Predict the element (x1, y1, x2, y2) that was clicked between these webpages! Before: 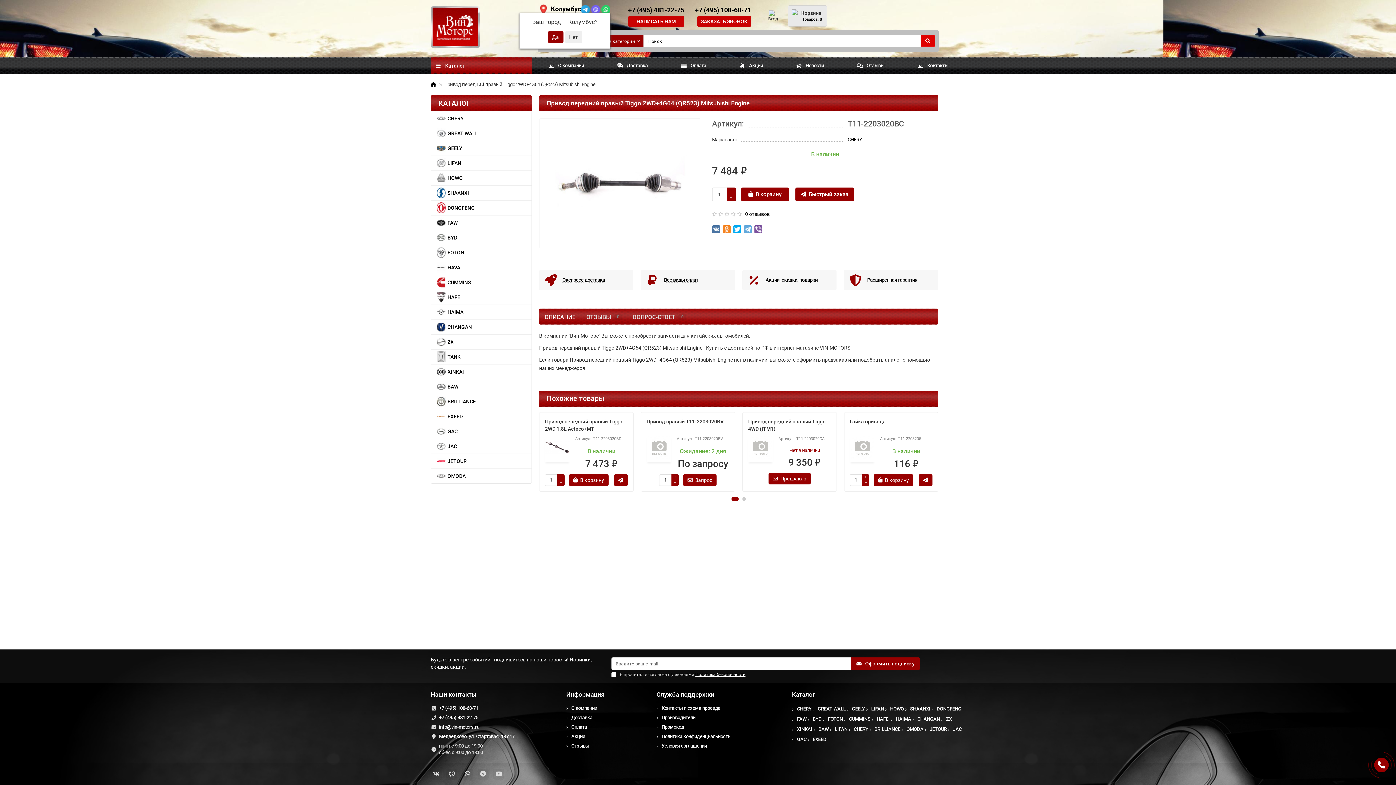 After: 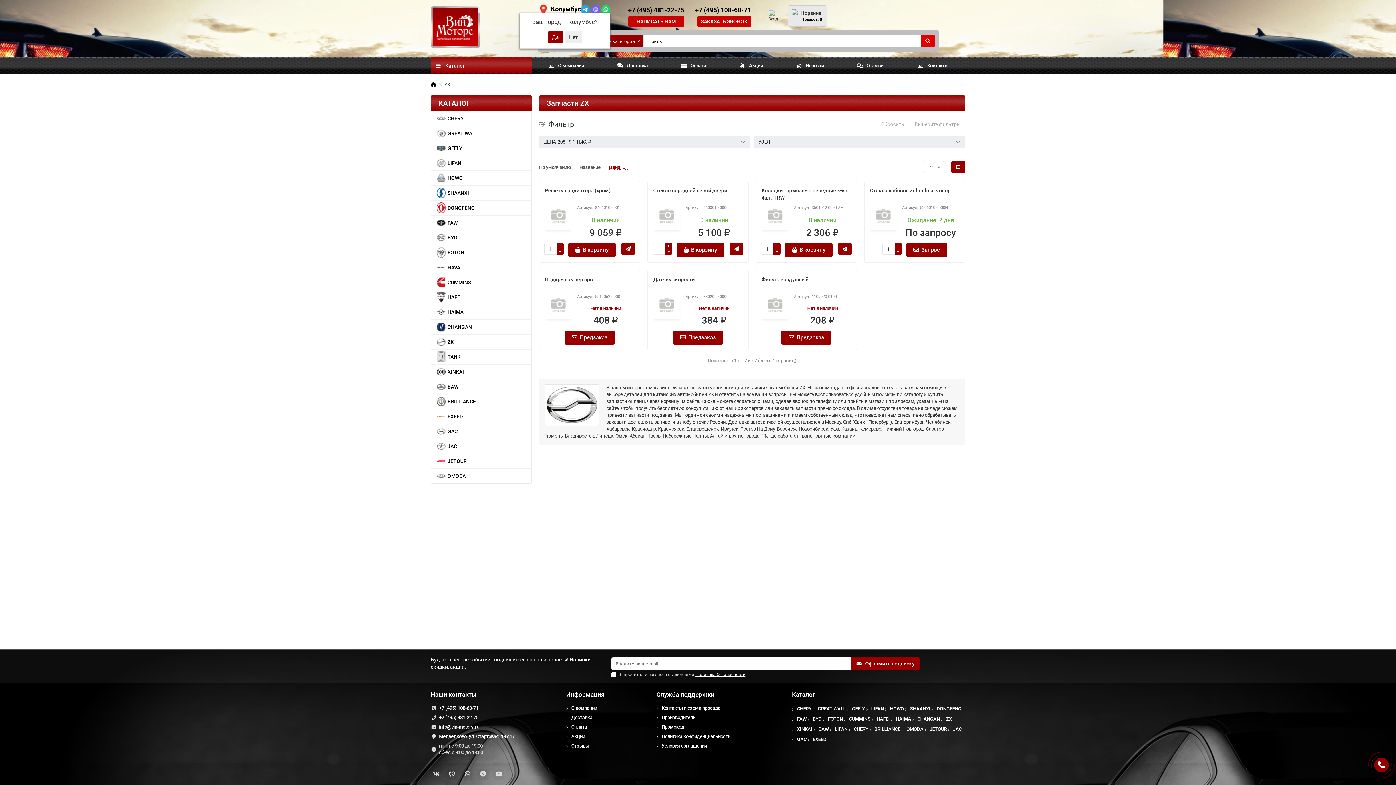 Action: label: ZX bbox: (946, 716, 952, 722)